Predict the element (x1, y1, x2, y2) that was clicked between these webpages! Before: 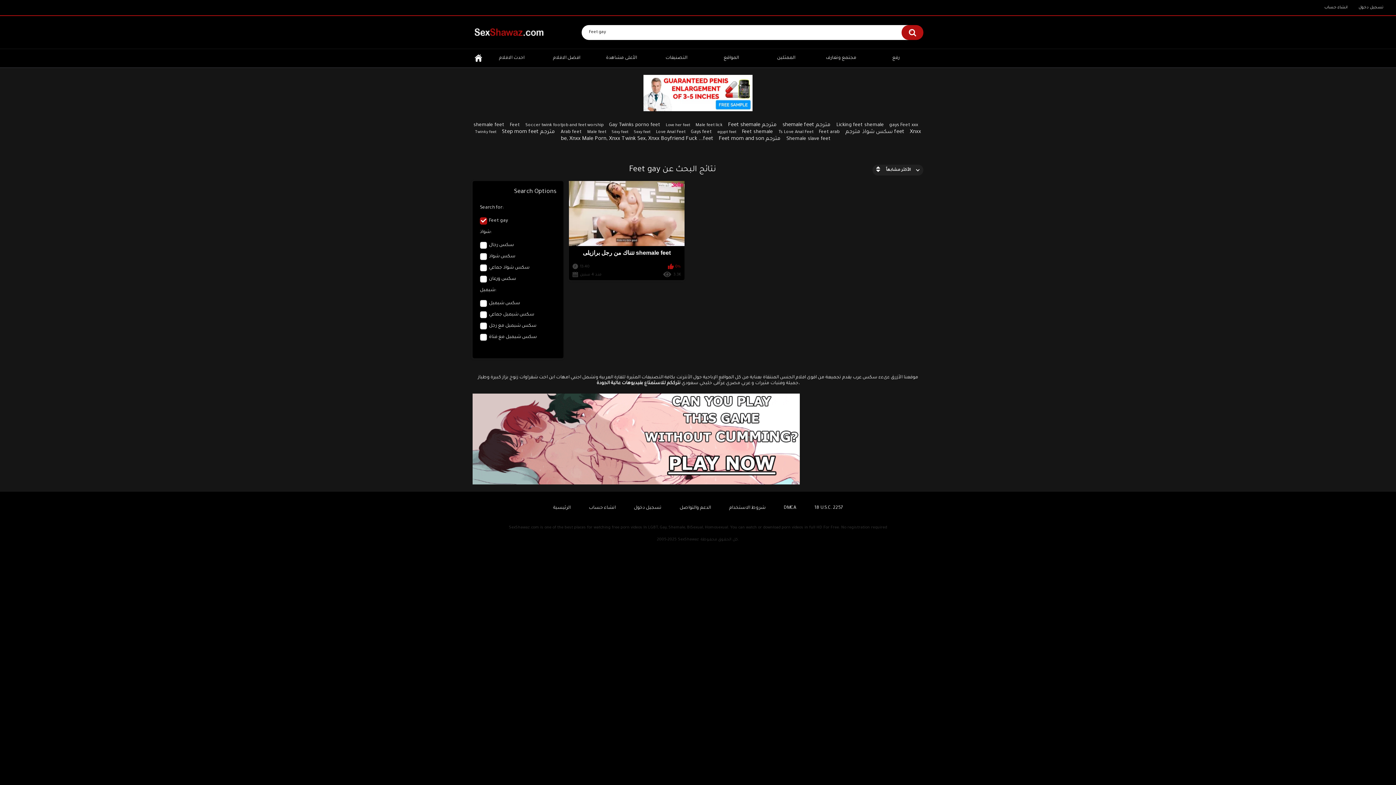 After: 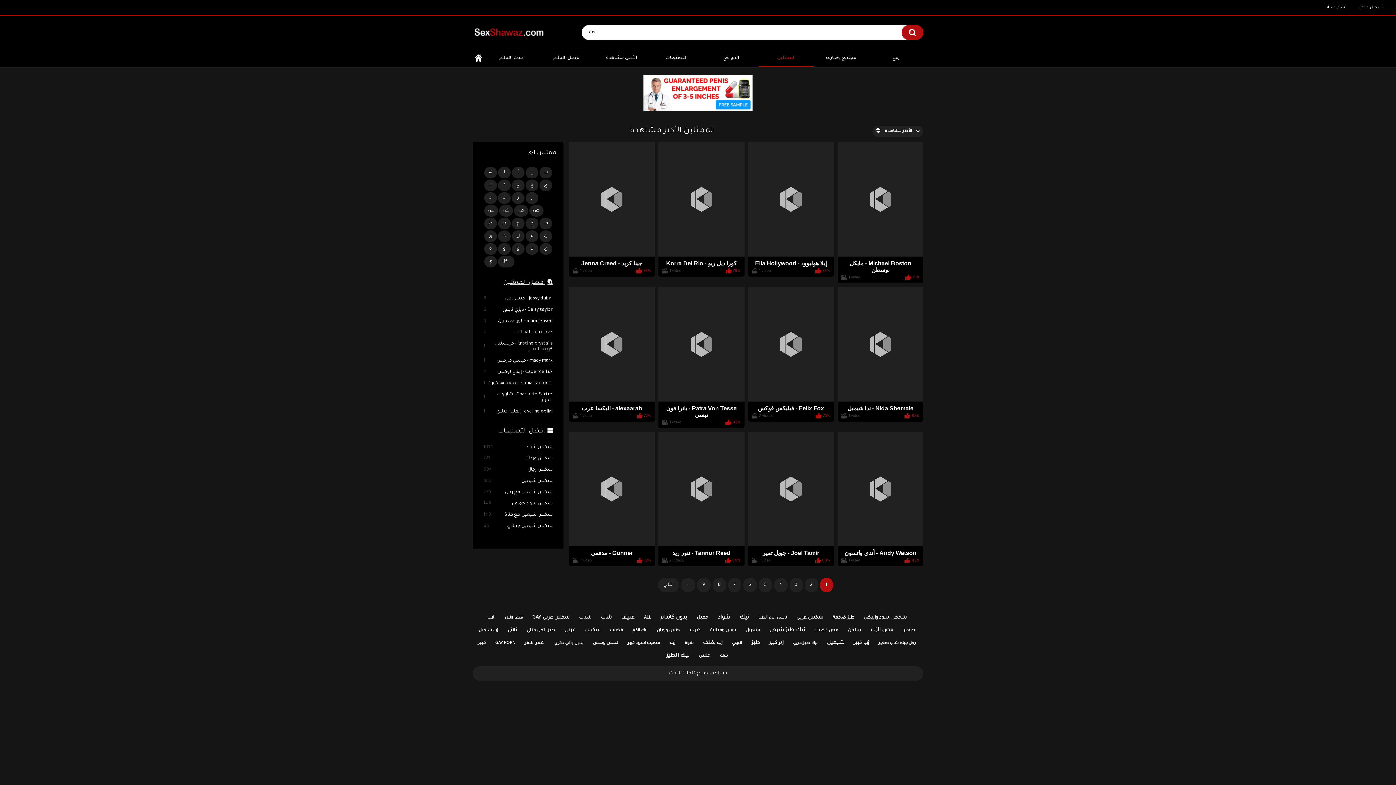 Action: label: الممثلين bbox: (758, 49, 813, 67)